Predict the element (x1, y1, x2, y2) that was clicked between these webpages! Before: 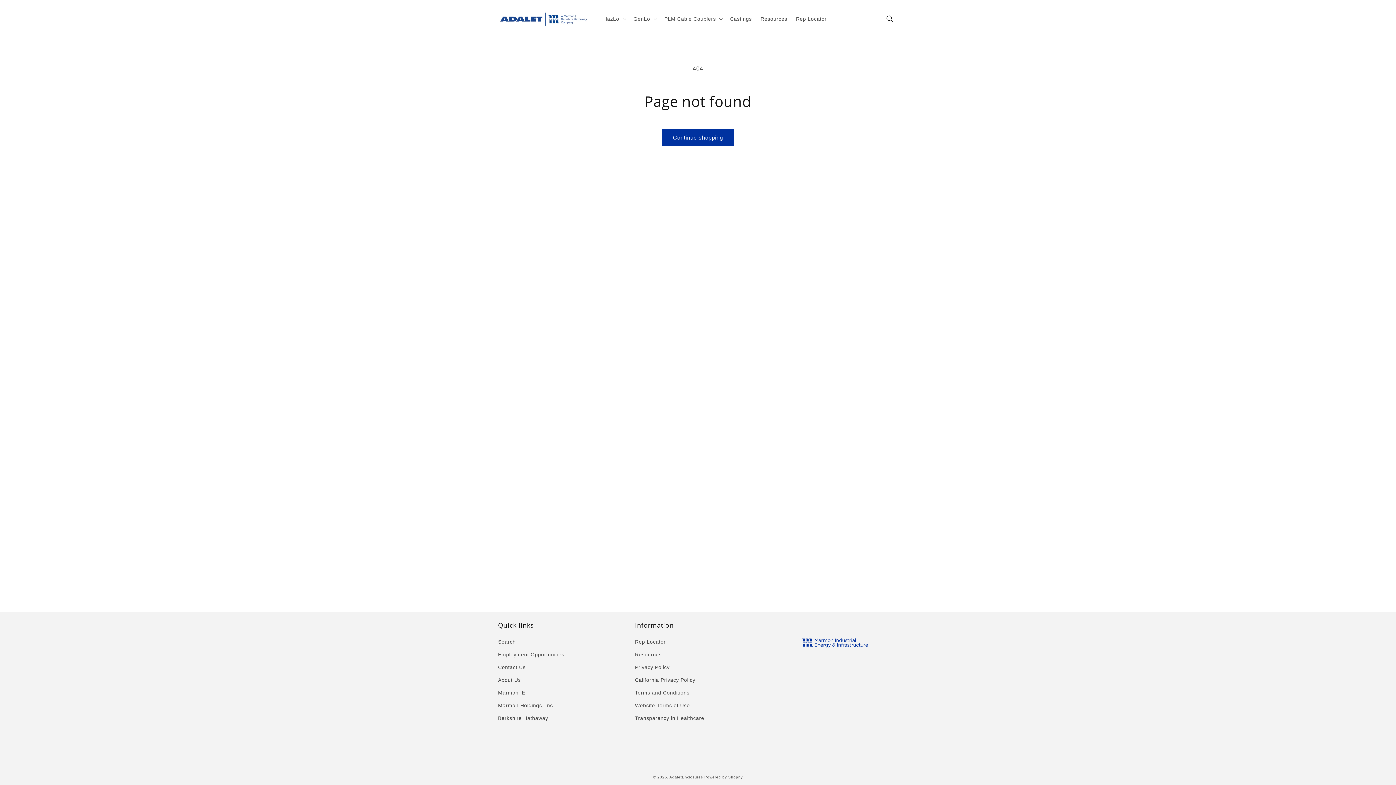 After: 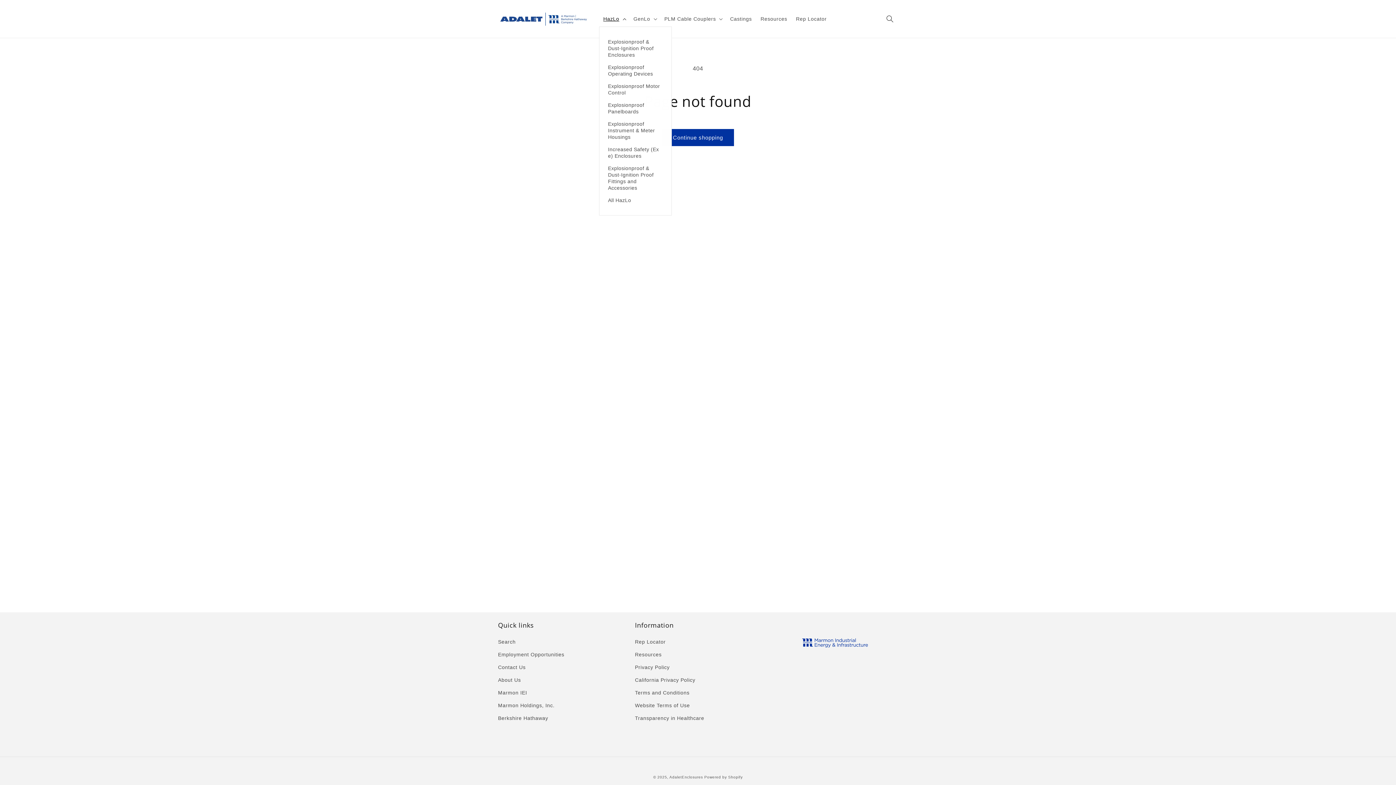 Action: bbox: (599, 11, 629, 26) label: HazLo